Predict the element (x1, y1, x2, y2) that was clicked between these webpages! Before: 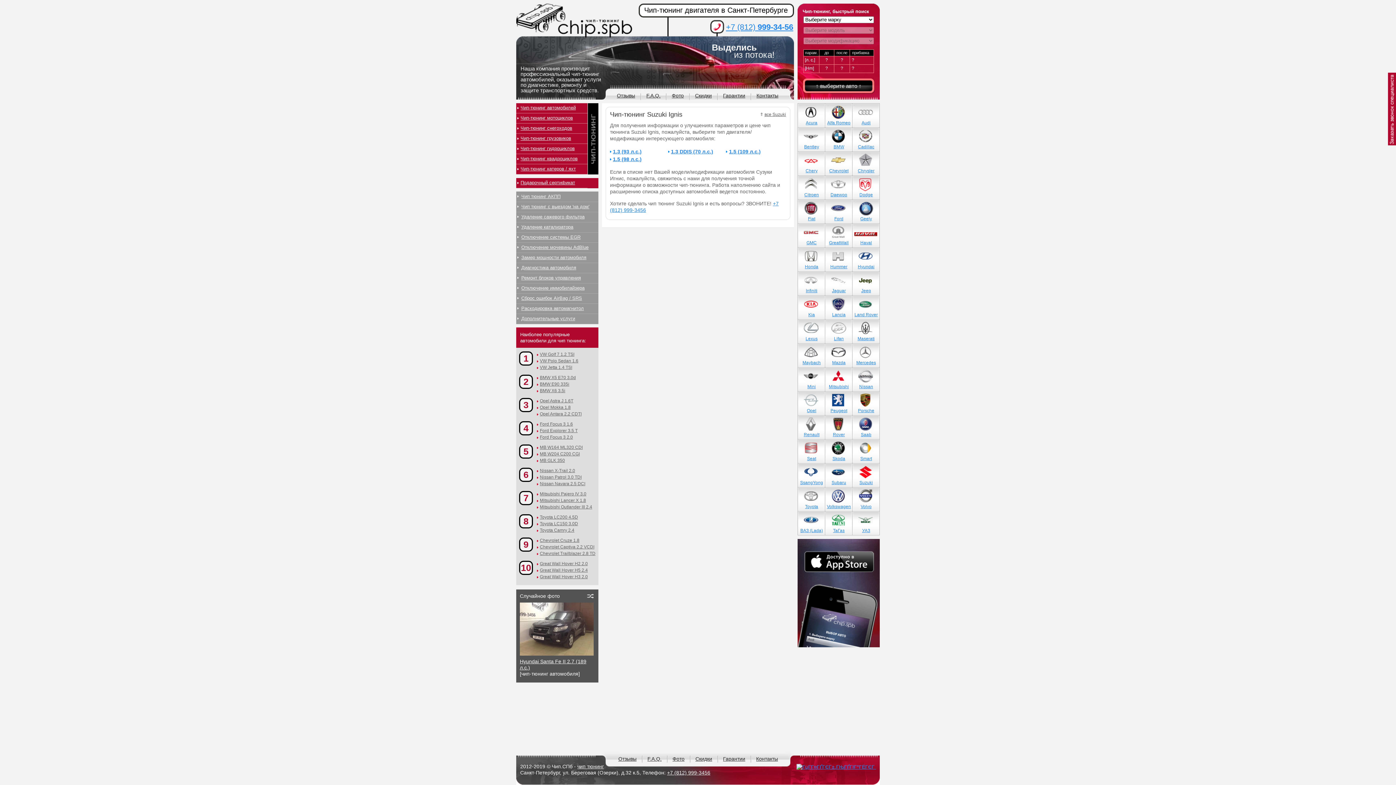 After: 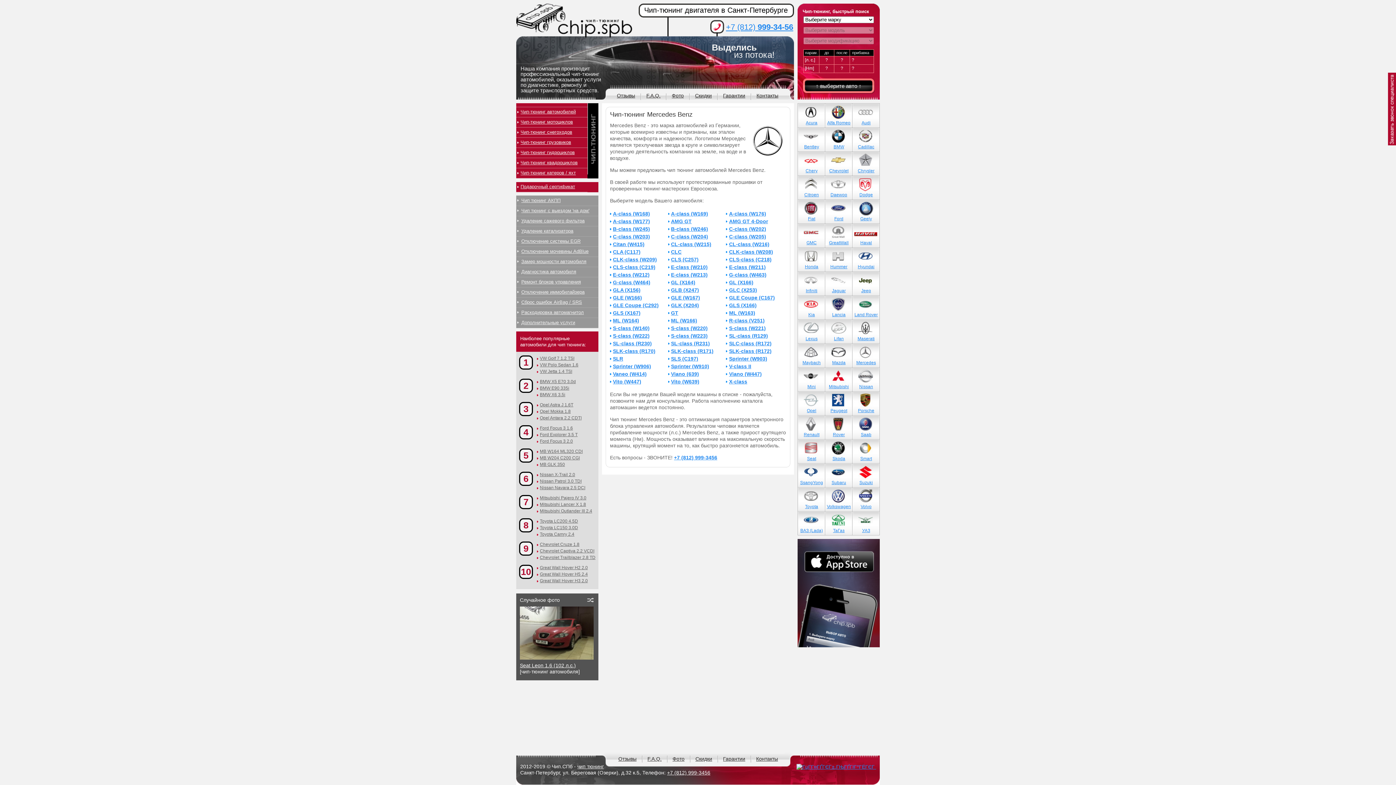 Action: bbox: (852, 343, 880, 367) label: Mercedes